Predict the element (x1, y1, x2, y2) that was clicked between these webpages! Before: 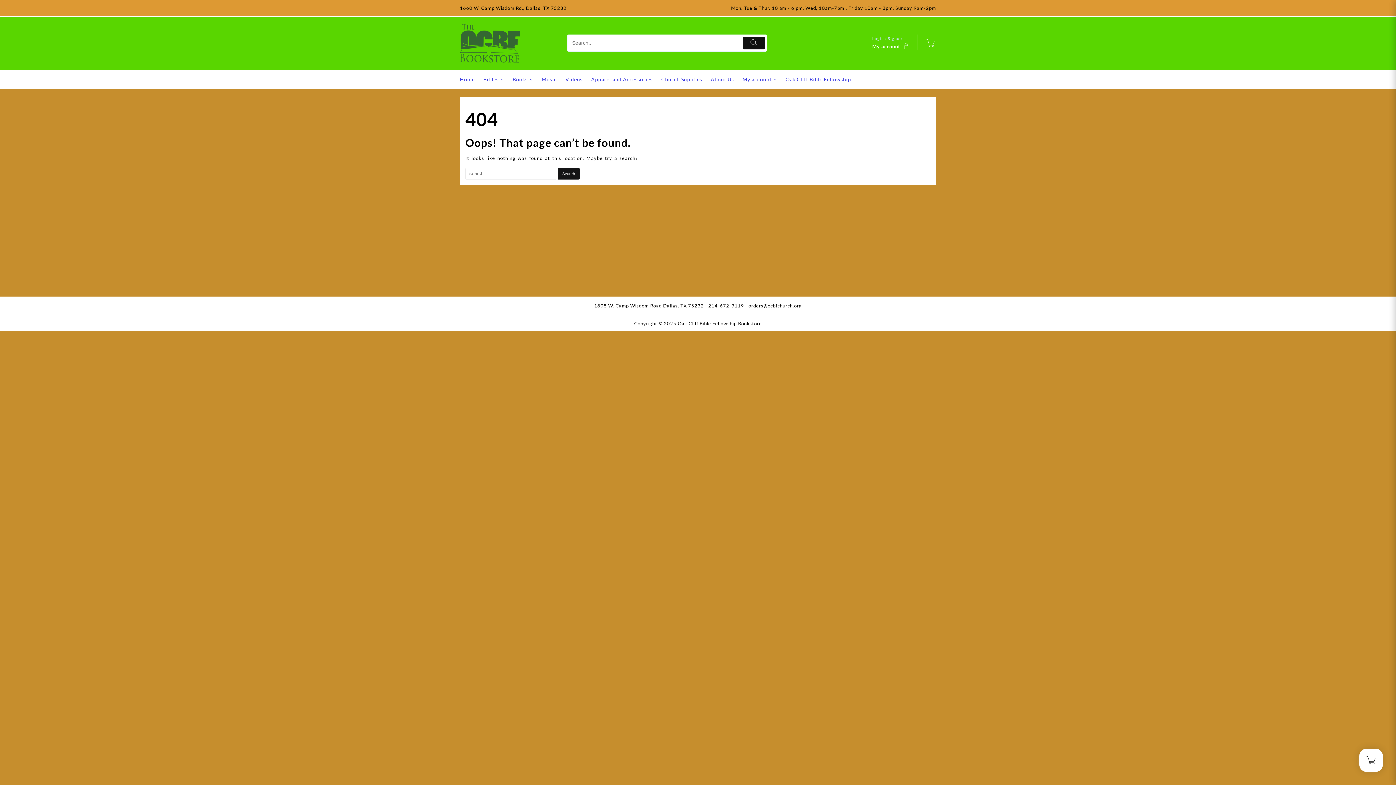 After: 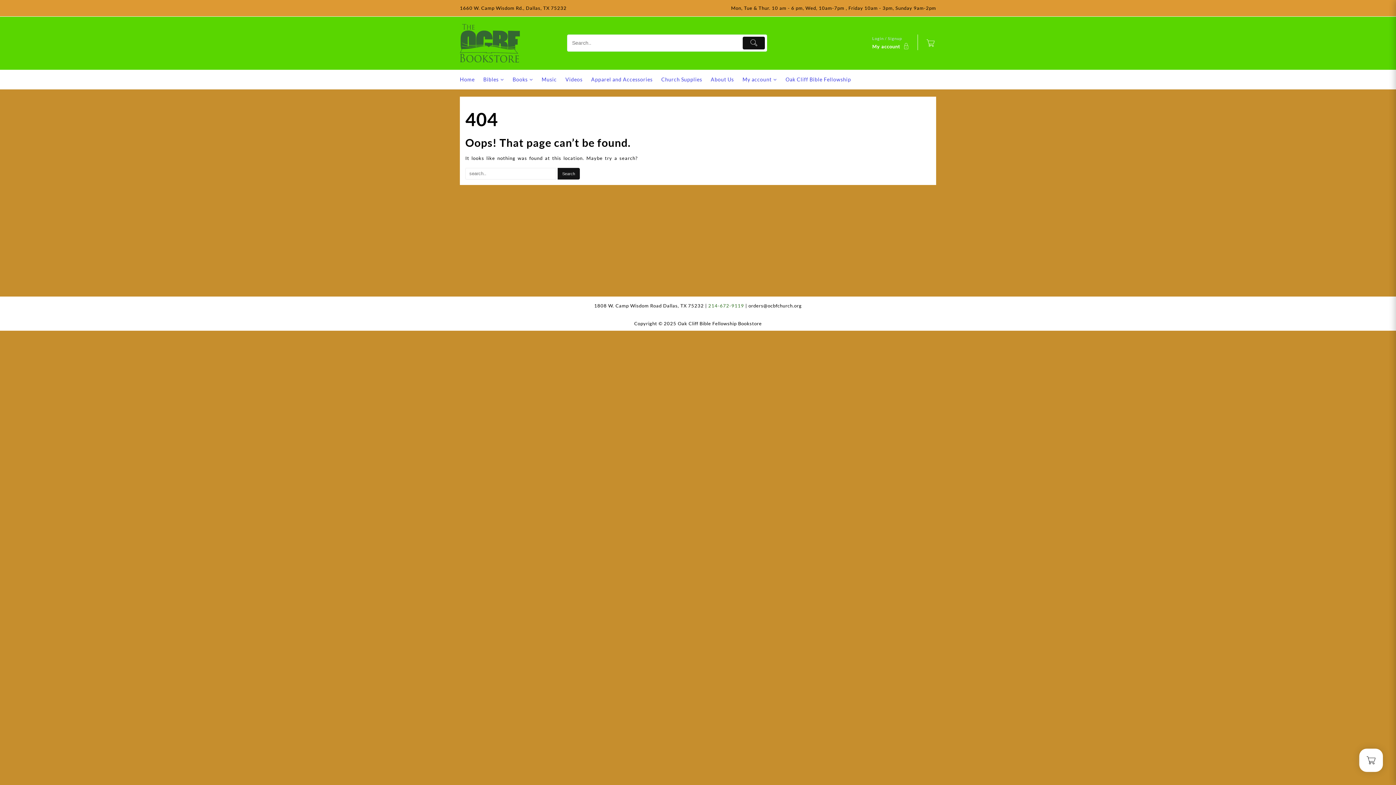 Action: label: 214-672-9119 bbox: (708, 302, 744, 308)